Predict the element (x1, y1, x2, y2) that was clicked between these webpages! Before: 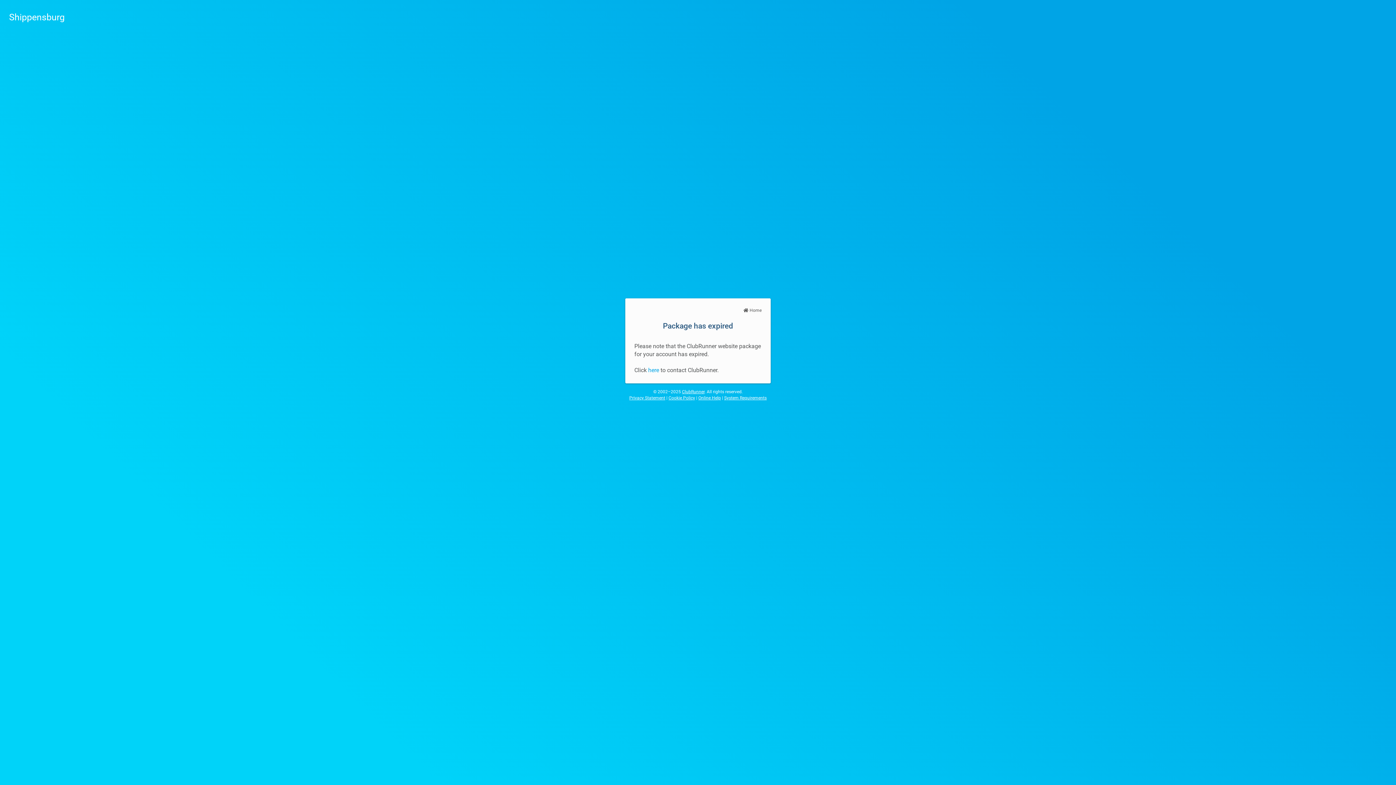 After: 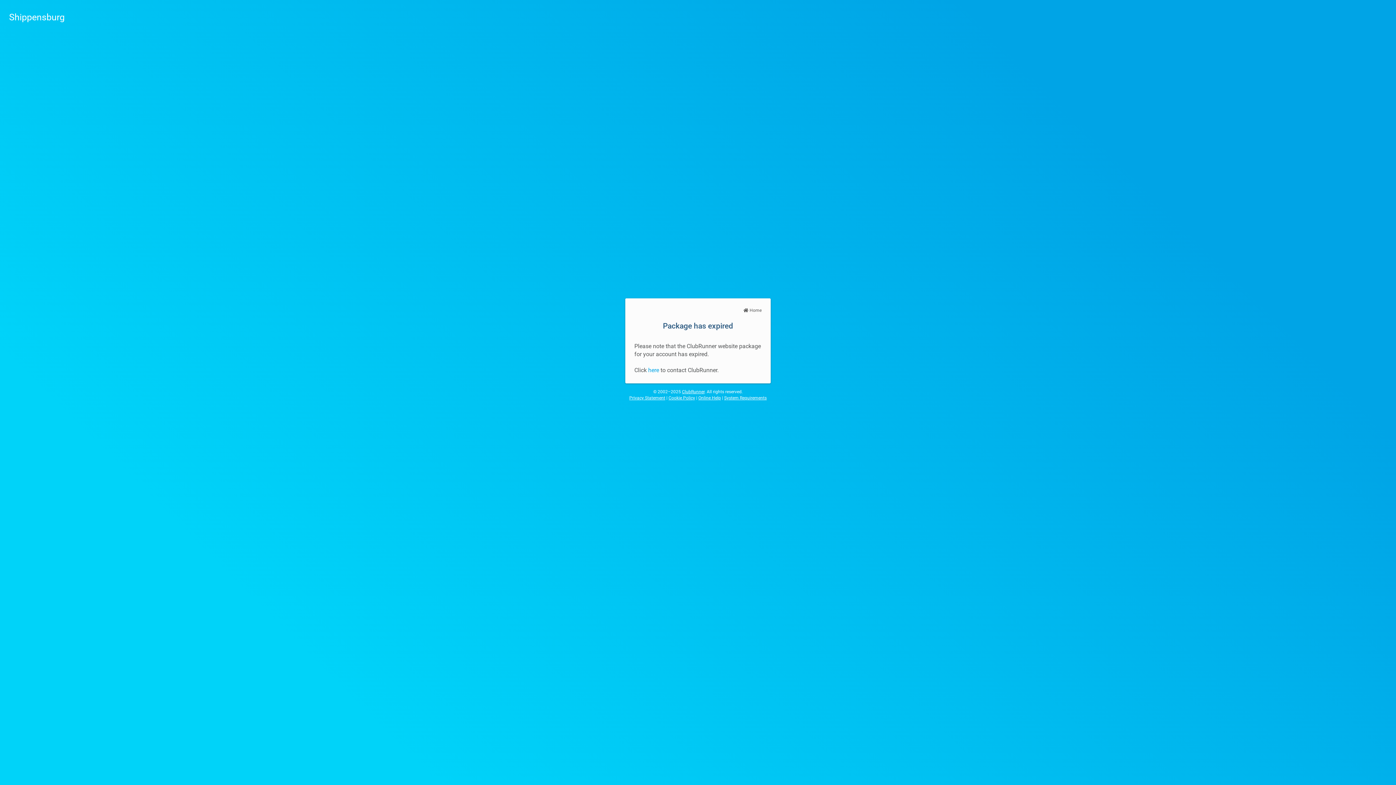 Action: bbox: (724, 395, 766, 400) label: System Requirements